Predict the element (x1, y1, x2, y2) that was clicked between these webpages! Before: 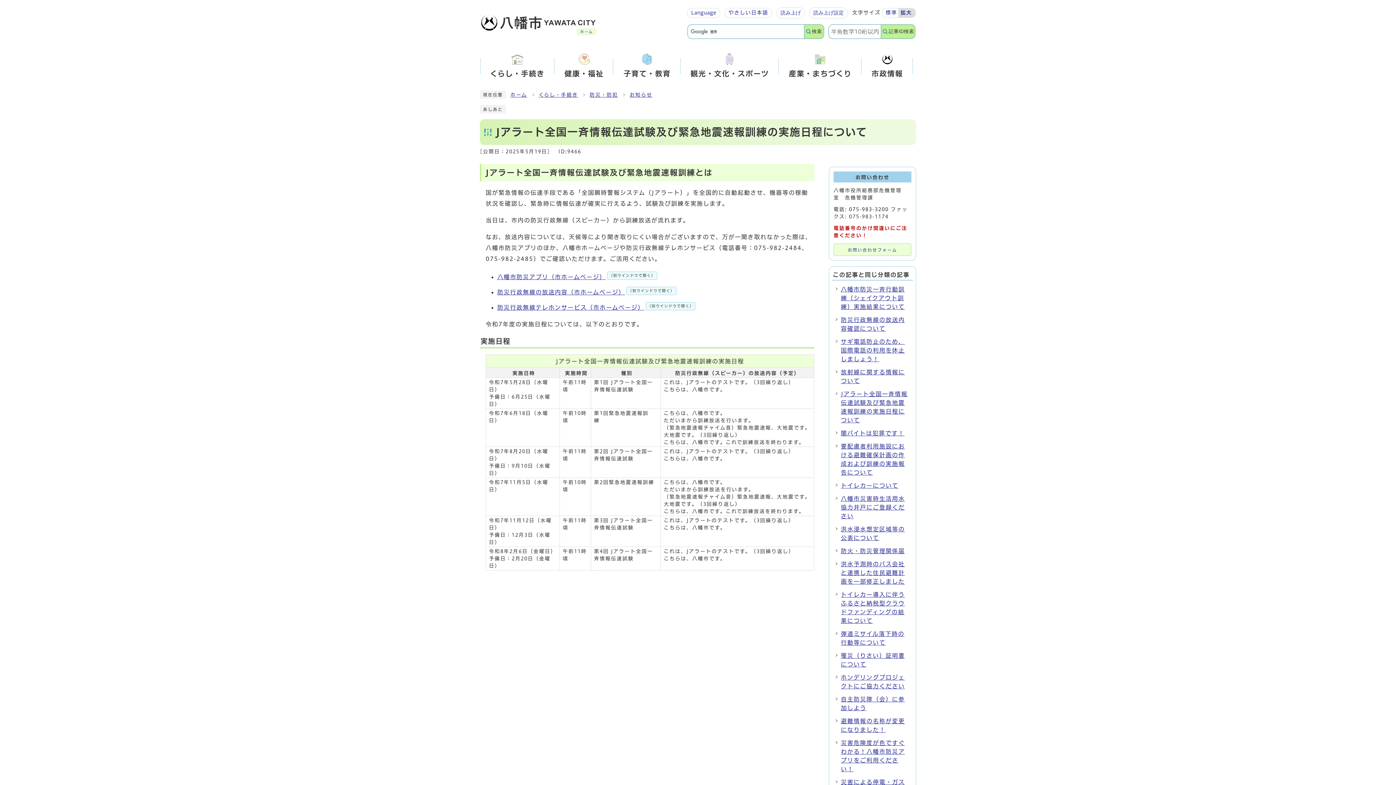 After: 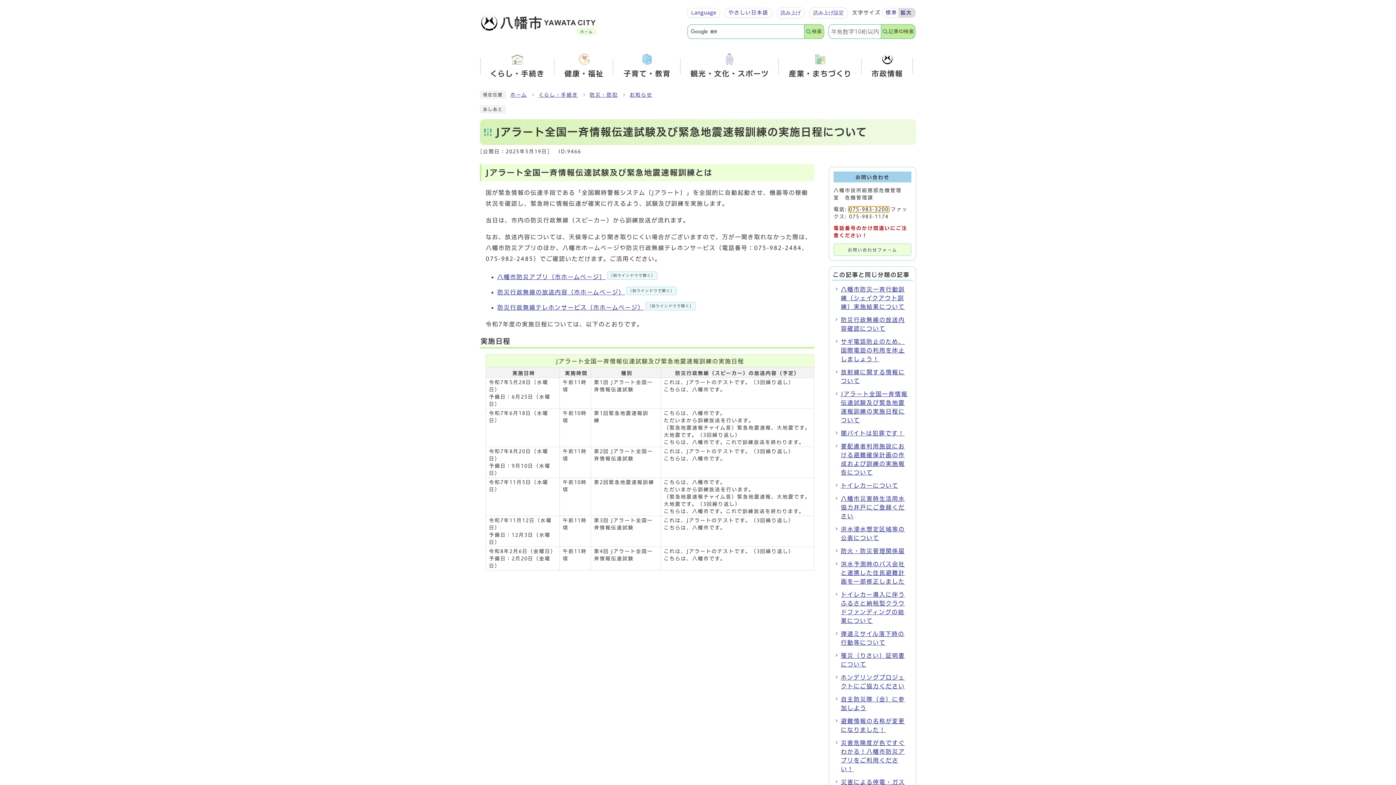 Action: bbox: (849, 206, 888, 212) label: 075-983-3200